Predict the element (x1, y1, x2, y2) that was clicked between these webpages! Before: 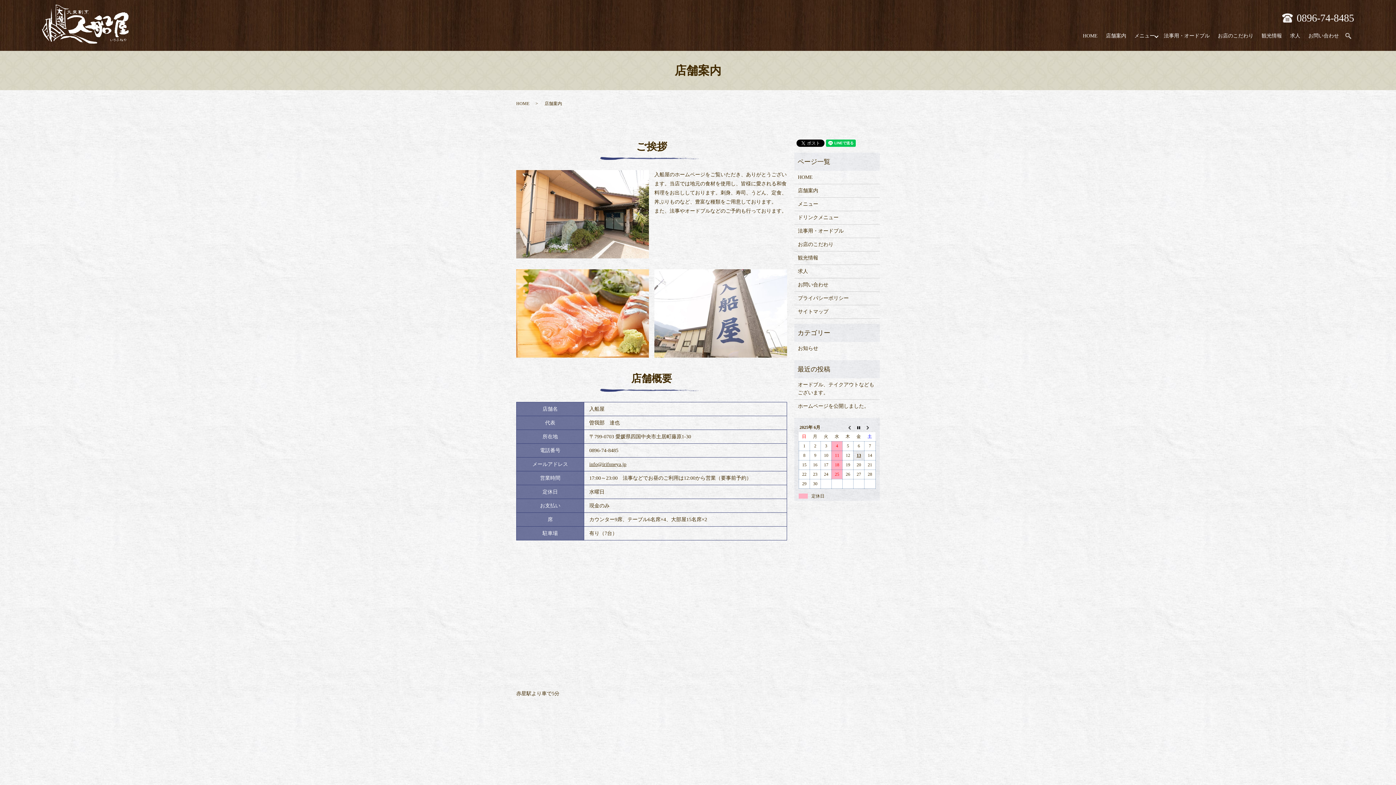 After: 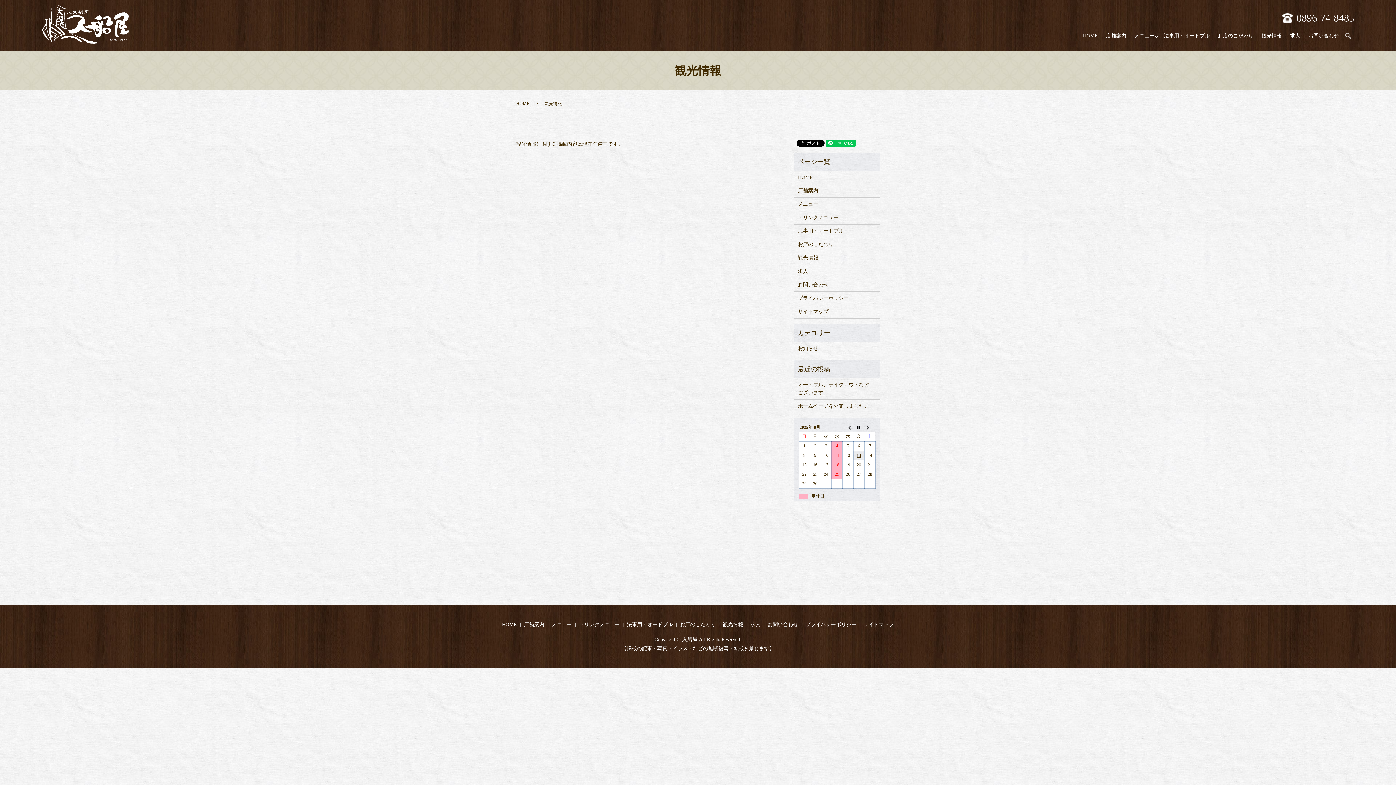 Action: bbox: (798, 254, 876, 262) label: 観光情報